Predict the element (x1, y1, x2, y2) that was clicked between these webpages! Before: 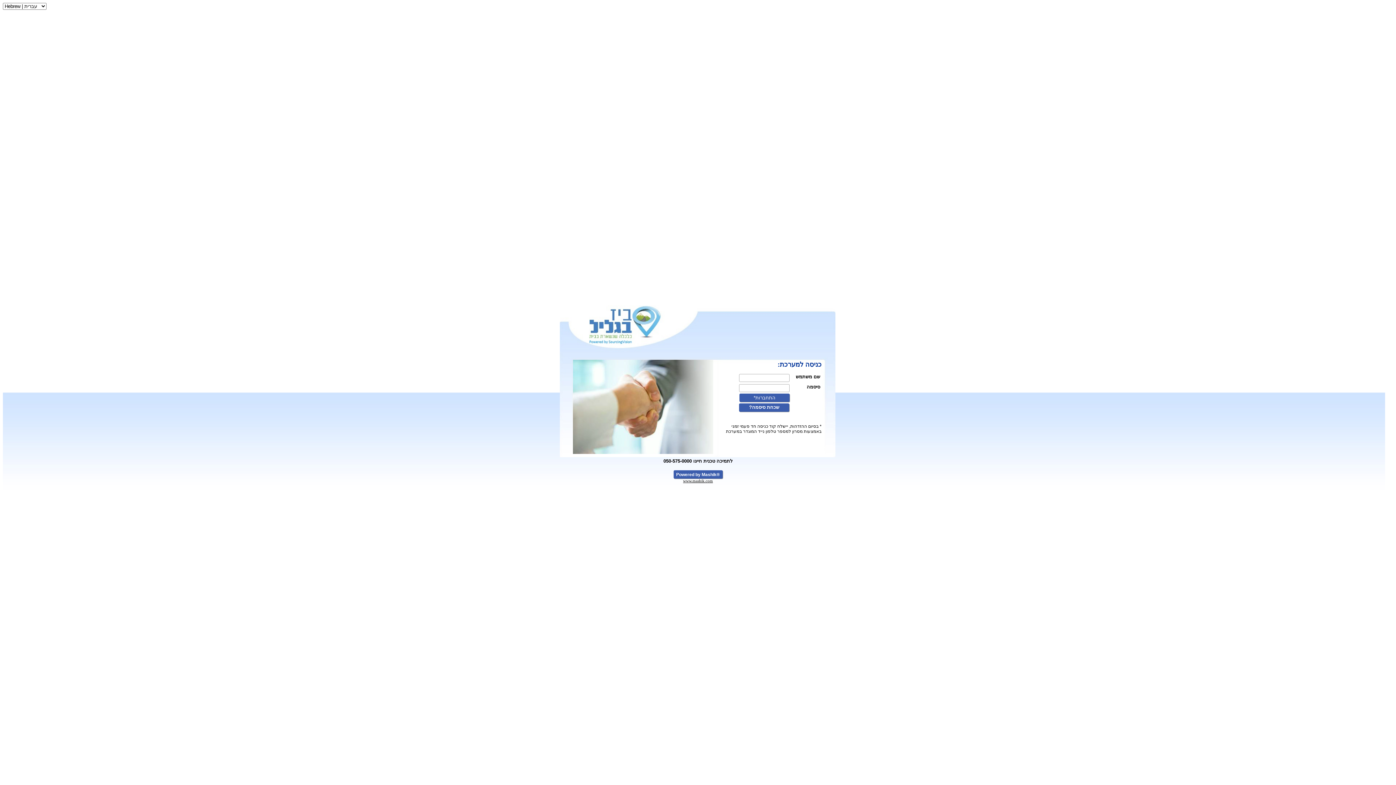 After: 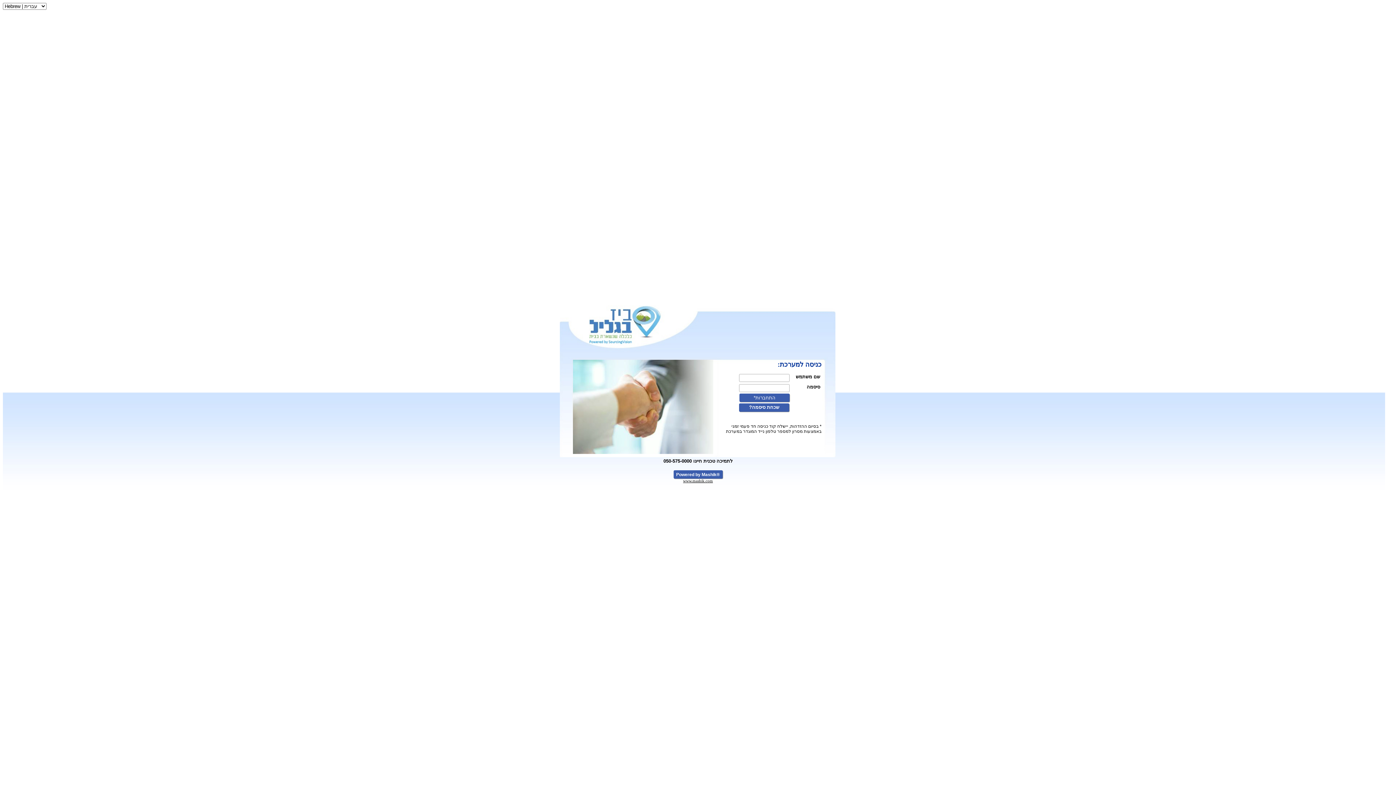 Action: bbox: (683, 478, 713, 483) label: www.mashik.com